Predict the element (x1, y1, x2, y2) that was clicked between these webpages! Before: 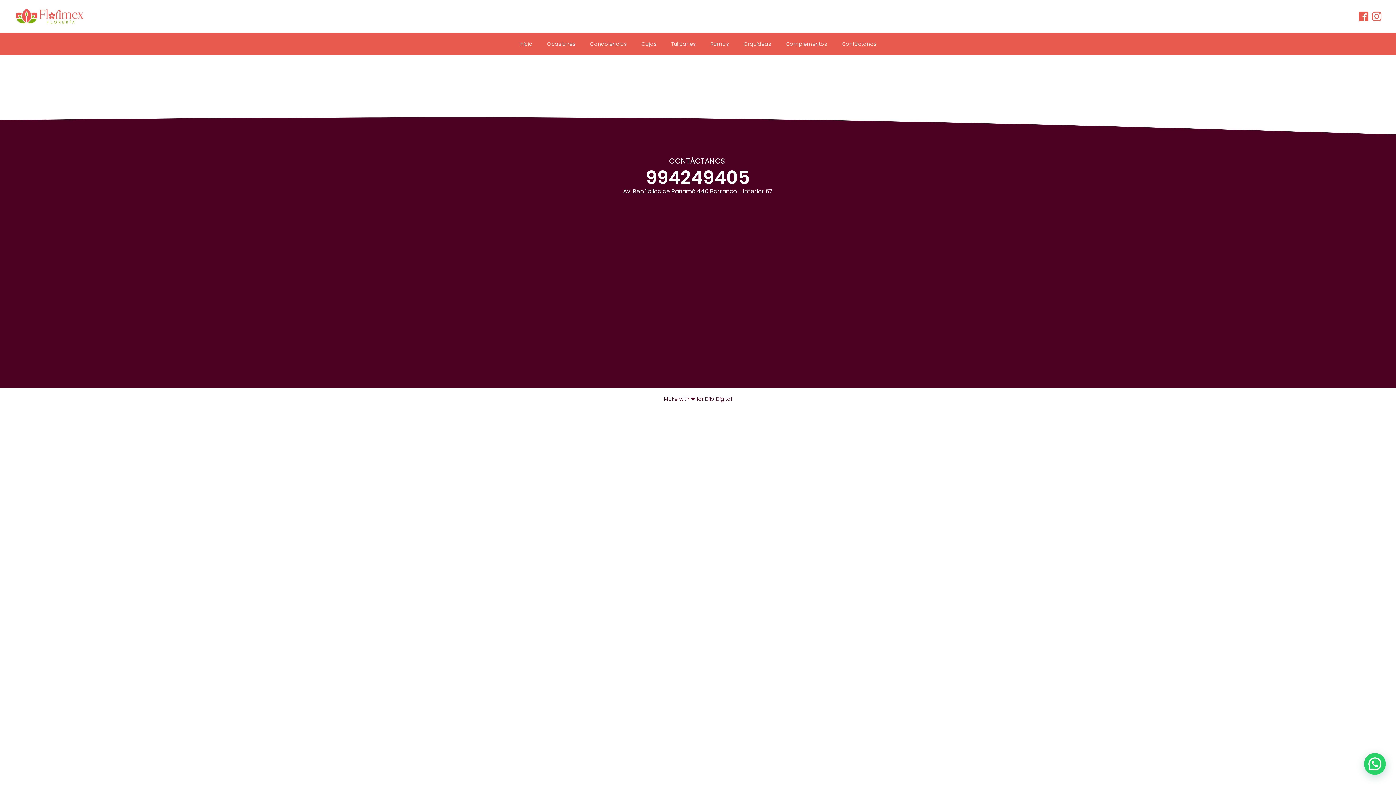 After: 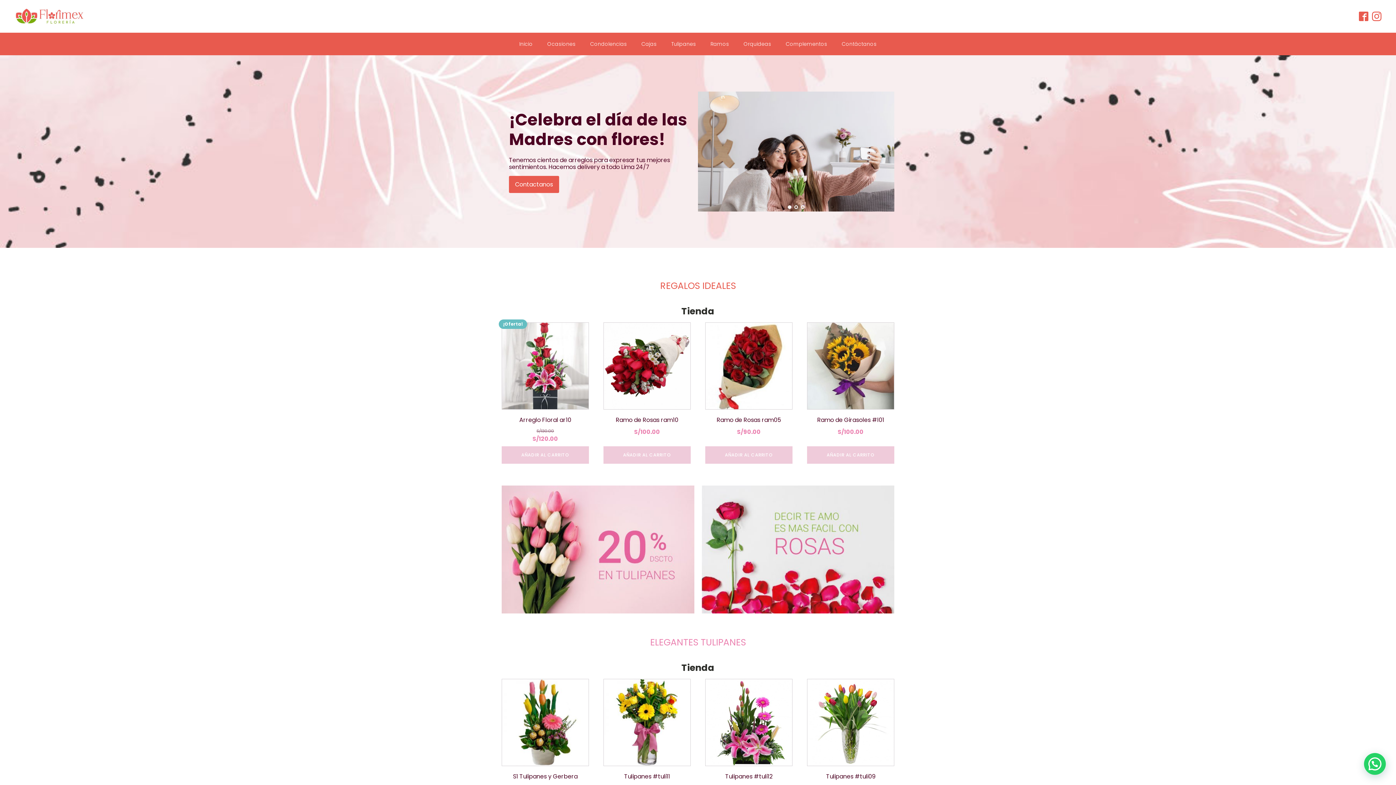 Action: bbox: (14, 7, 87, 25)